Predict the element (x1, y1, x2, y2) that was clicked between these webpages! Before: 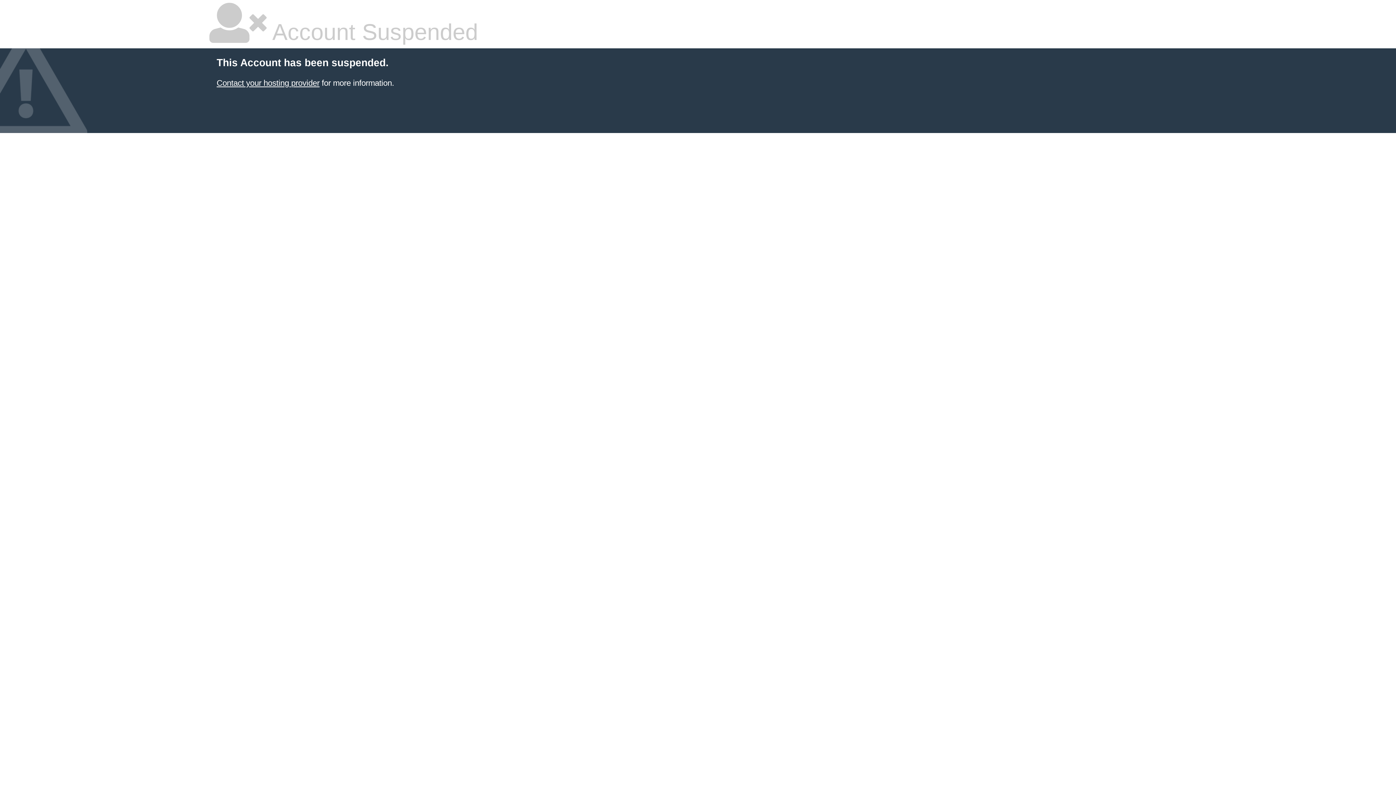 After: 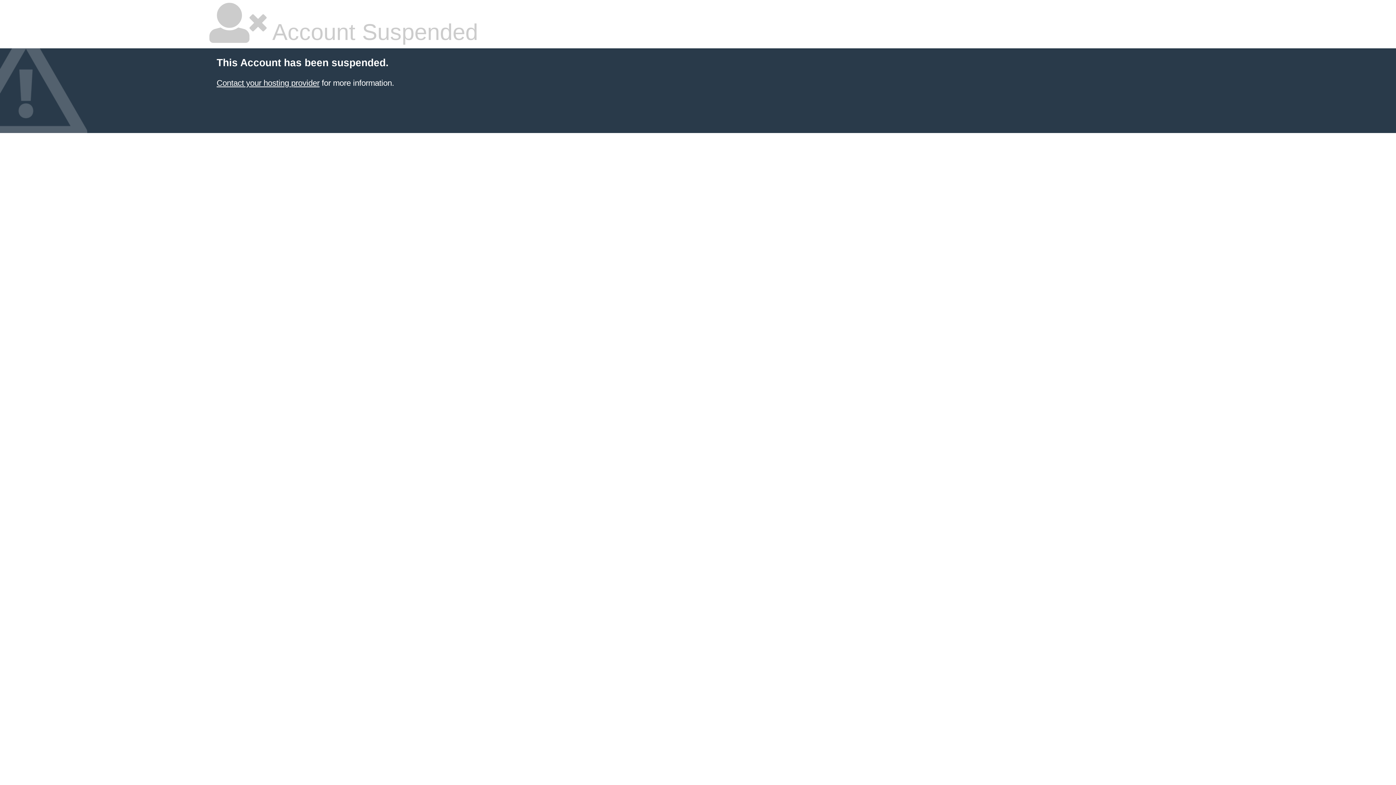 Action: label: Contact your hosting provider bbox: (216, 78, 319, 87)